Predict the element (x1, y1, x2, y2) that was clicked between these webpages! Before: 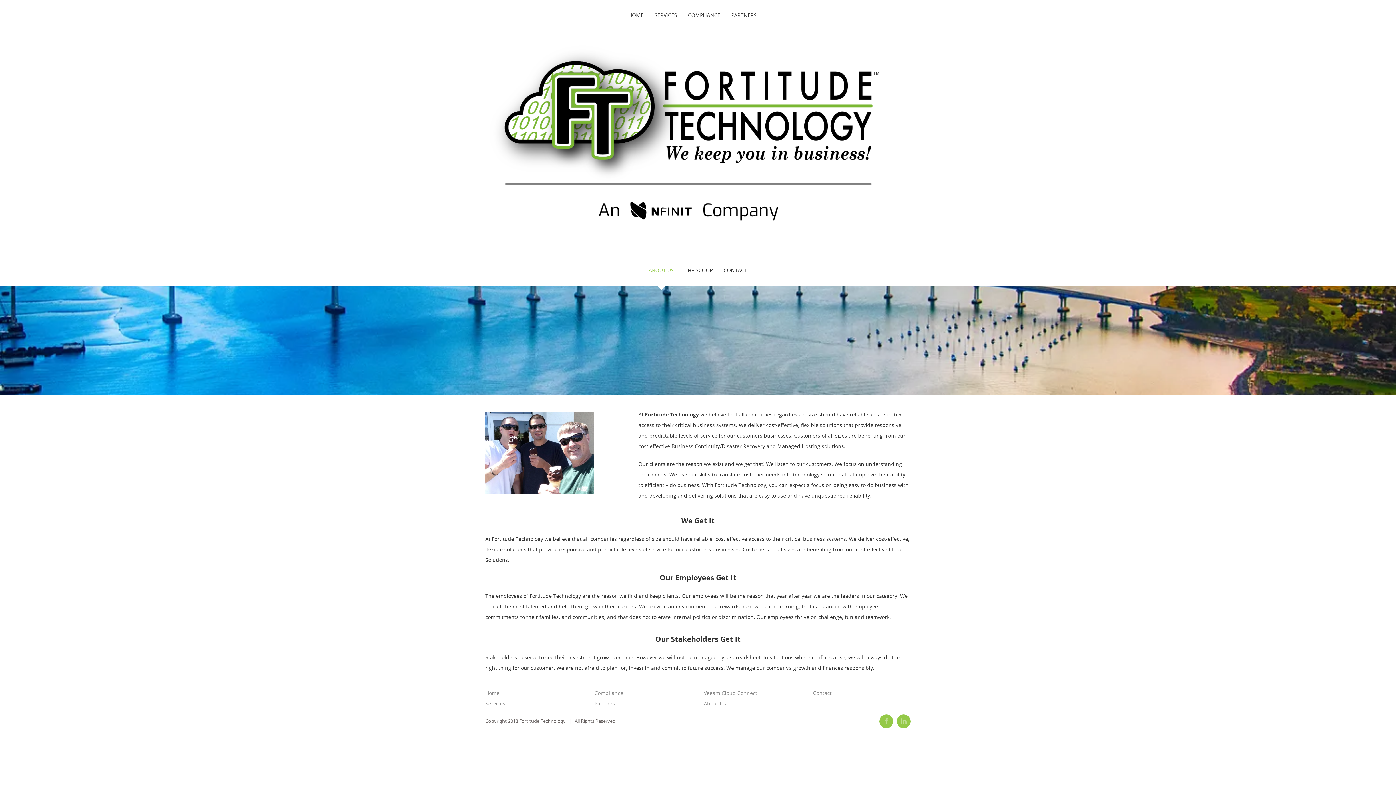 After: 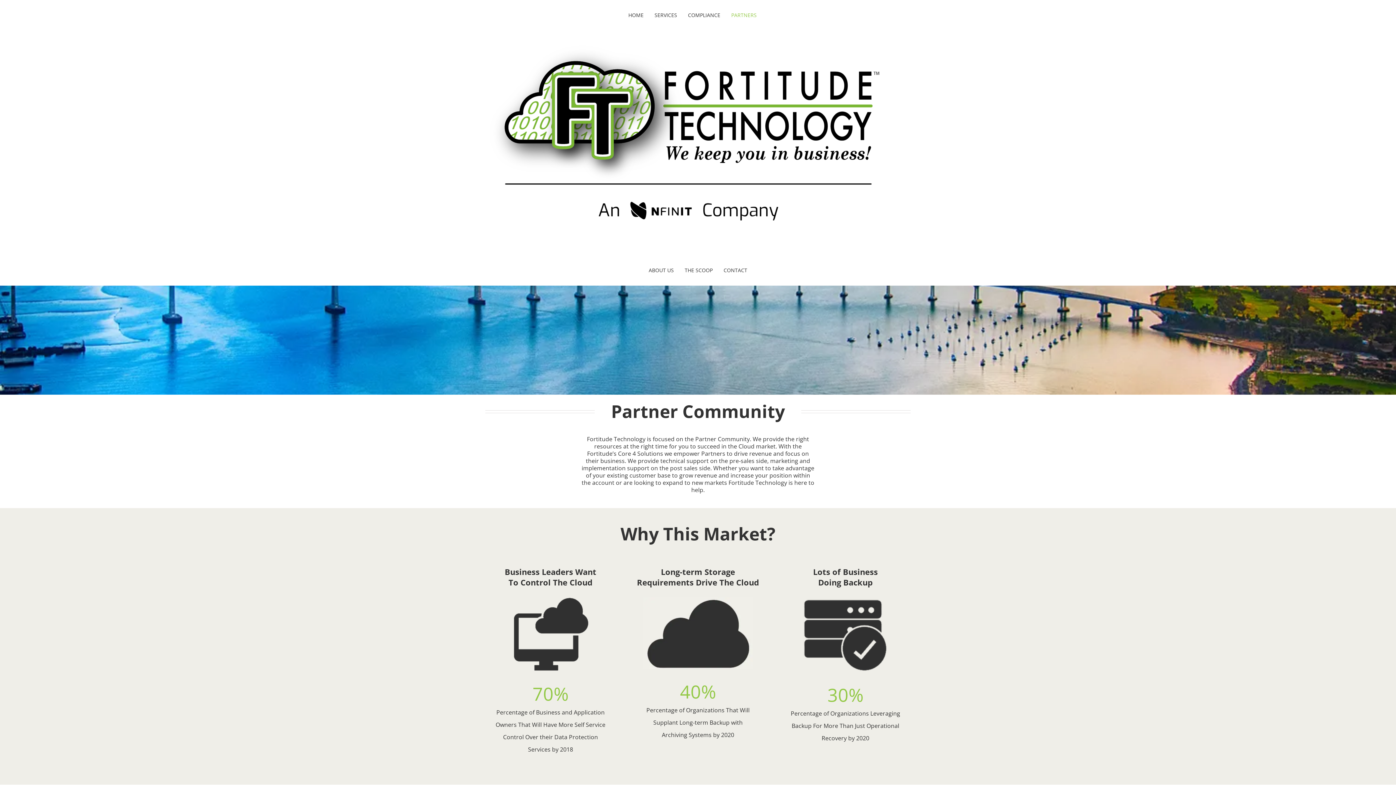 Action: label: PARTNERS bbox: (731, 0, 756, 30)